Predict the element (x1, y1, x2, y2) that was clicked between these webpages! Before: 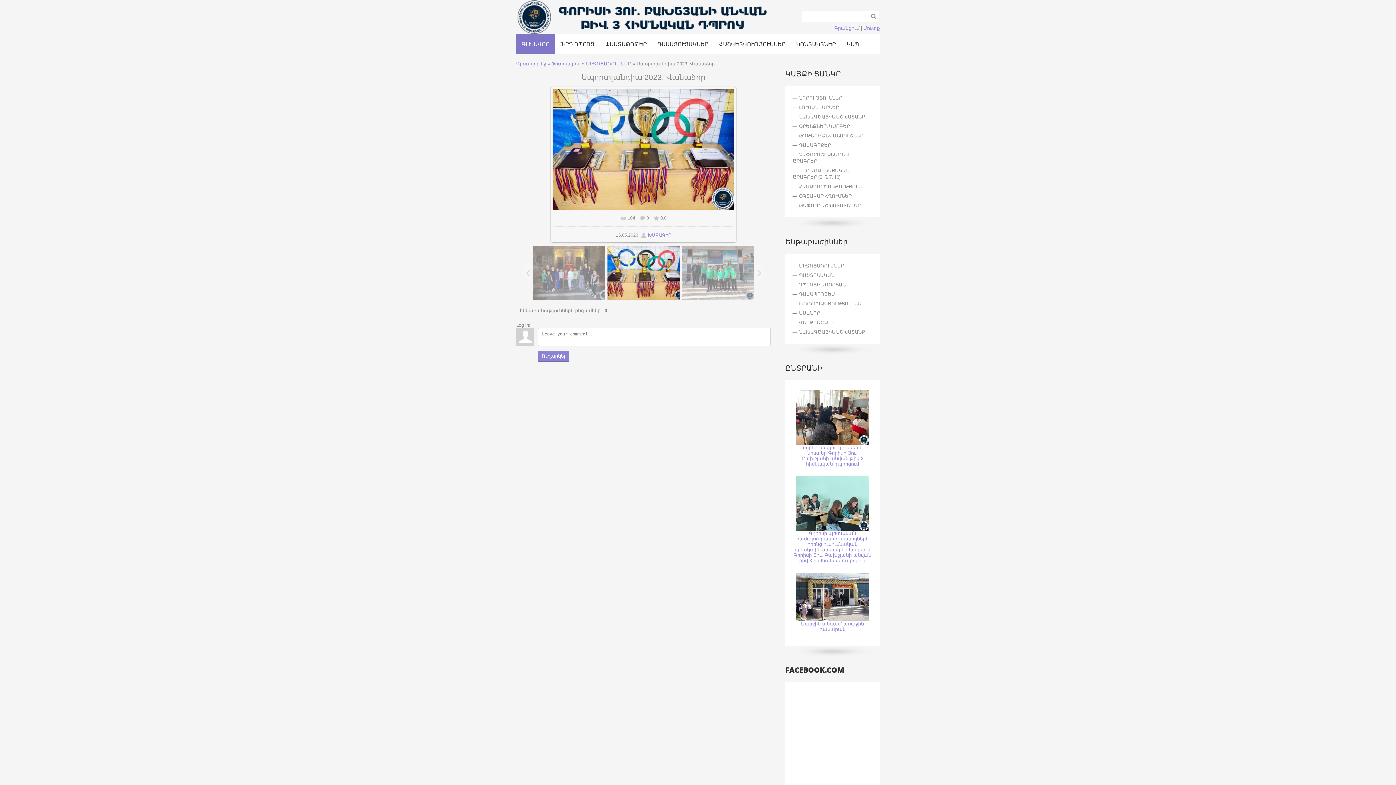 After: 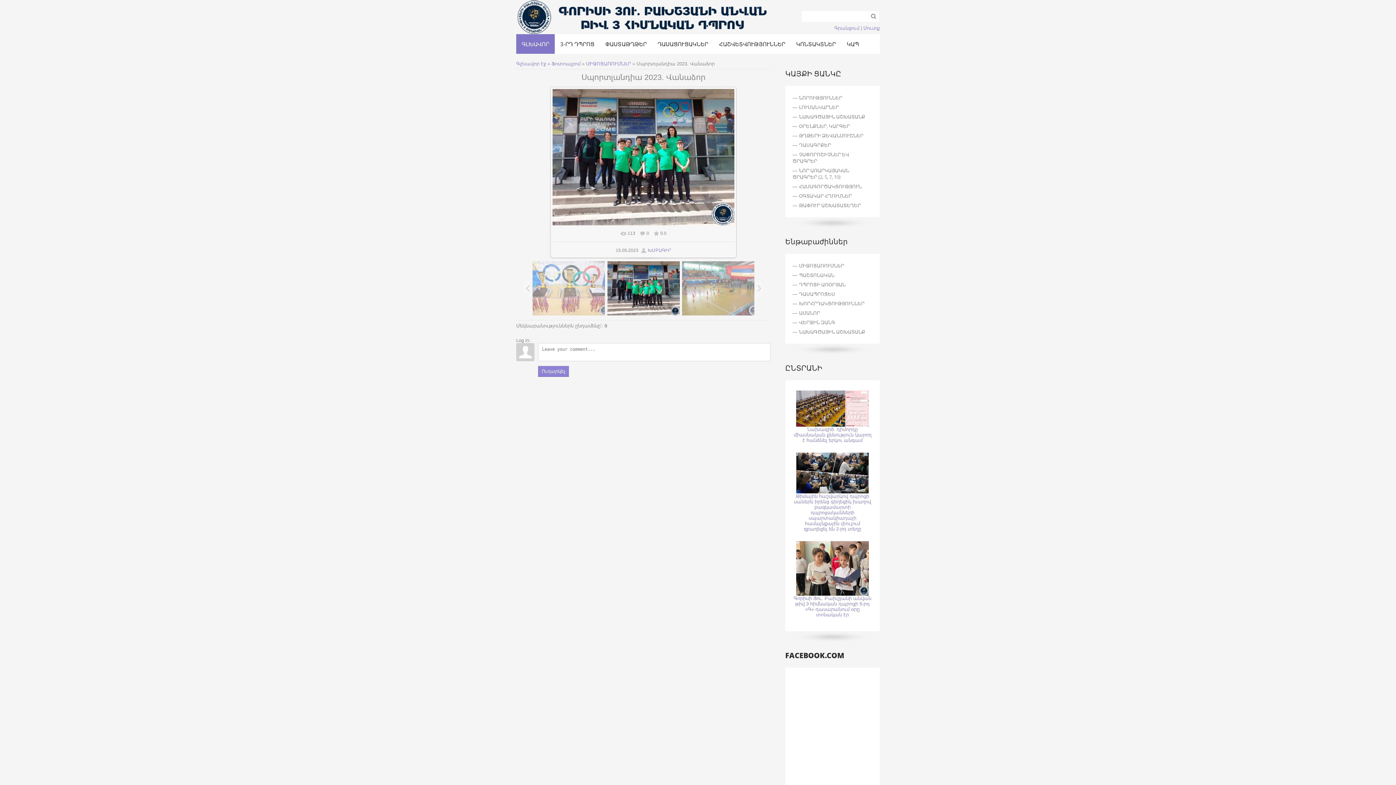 Action: bbox: (681, 246, 755, 300)